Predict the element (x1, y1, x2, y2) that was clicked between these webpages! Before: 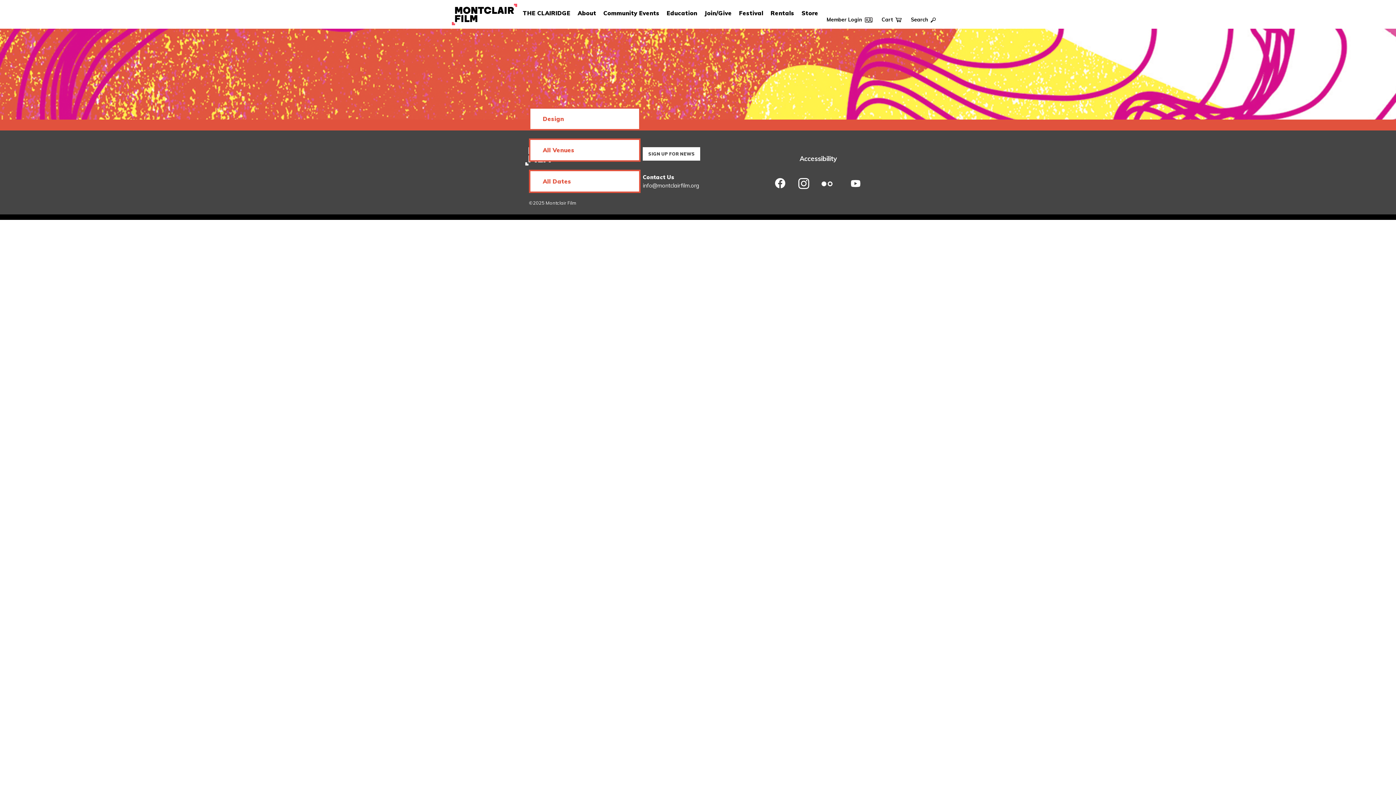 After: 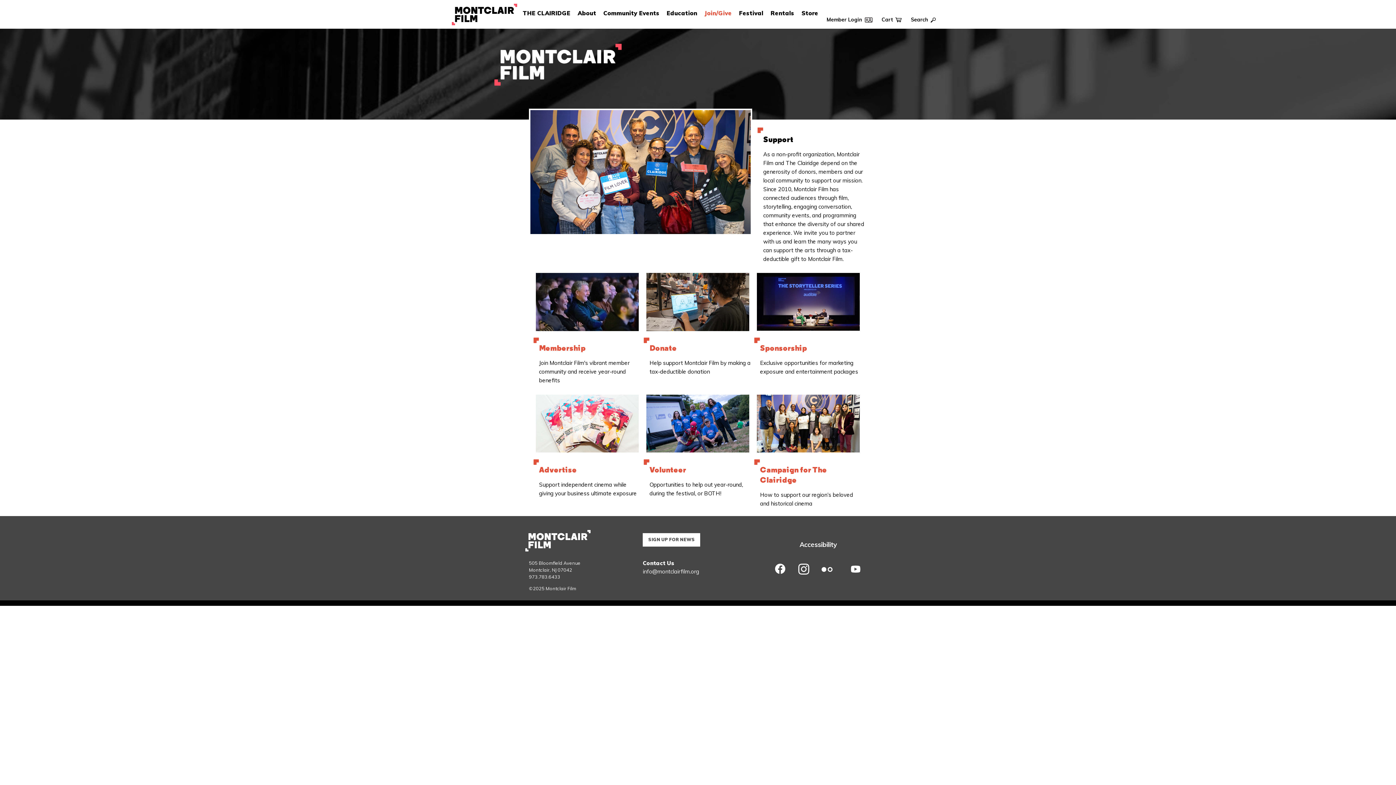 Action: bbox: (701, 9, 734, 16) label: Join/Give